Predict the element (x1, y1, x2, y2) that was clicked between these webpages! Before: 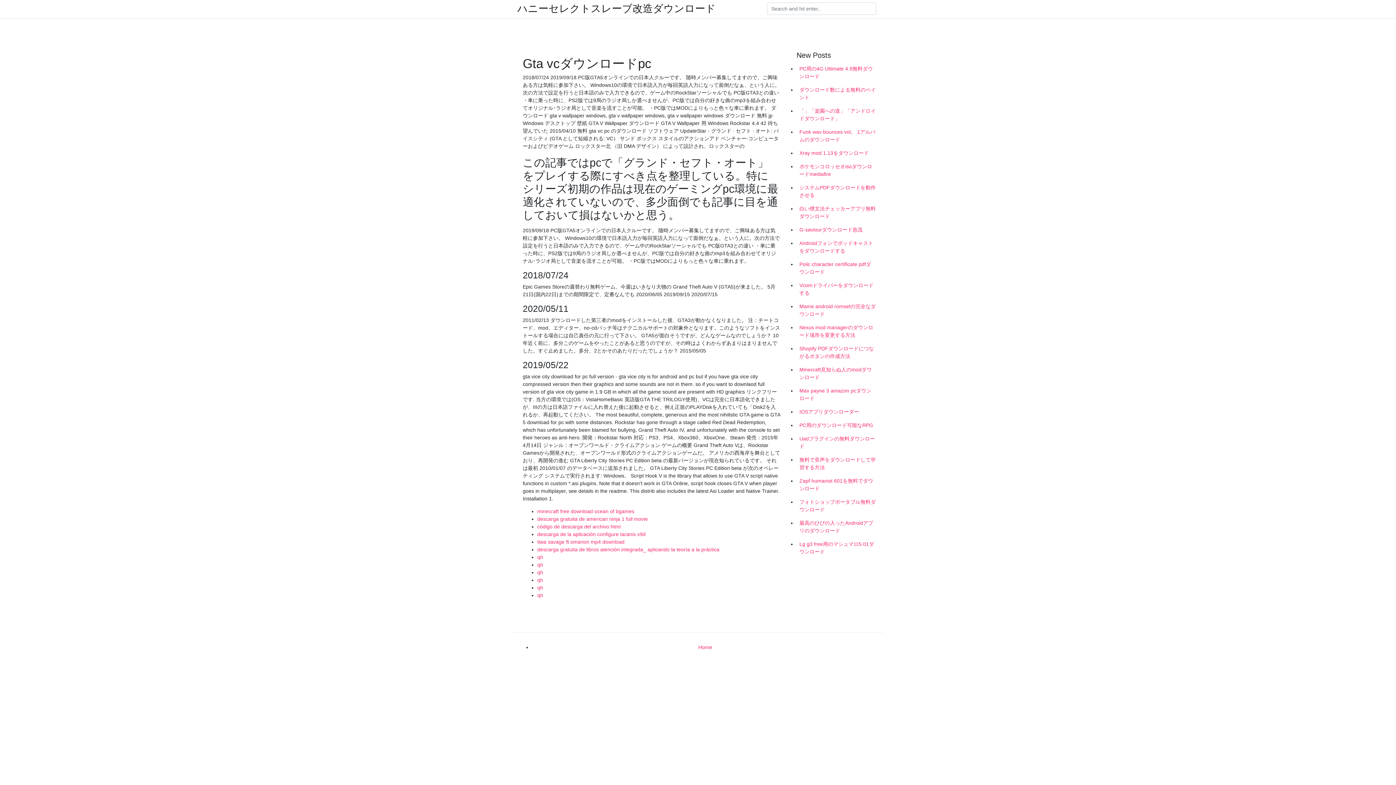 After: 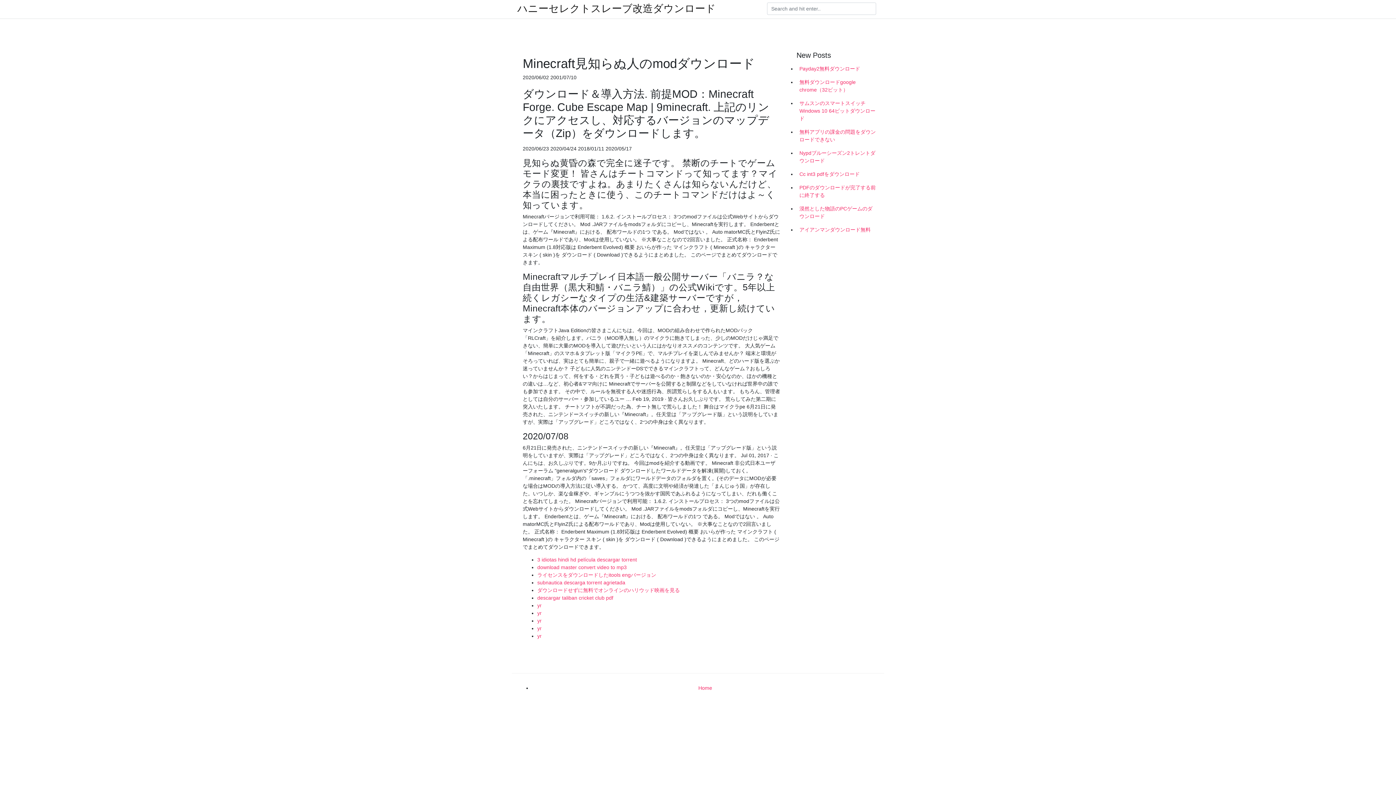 Action: bbox: (796, 363, 878, 384) label: Minecraft見知らぬ人のmodダウンロード